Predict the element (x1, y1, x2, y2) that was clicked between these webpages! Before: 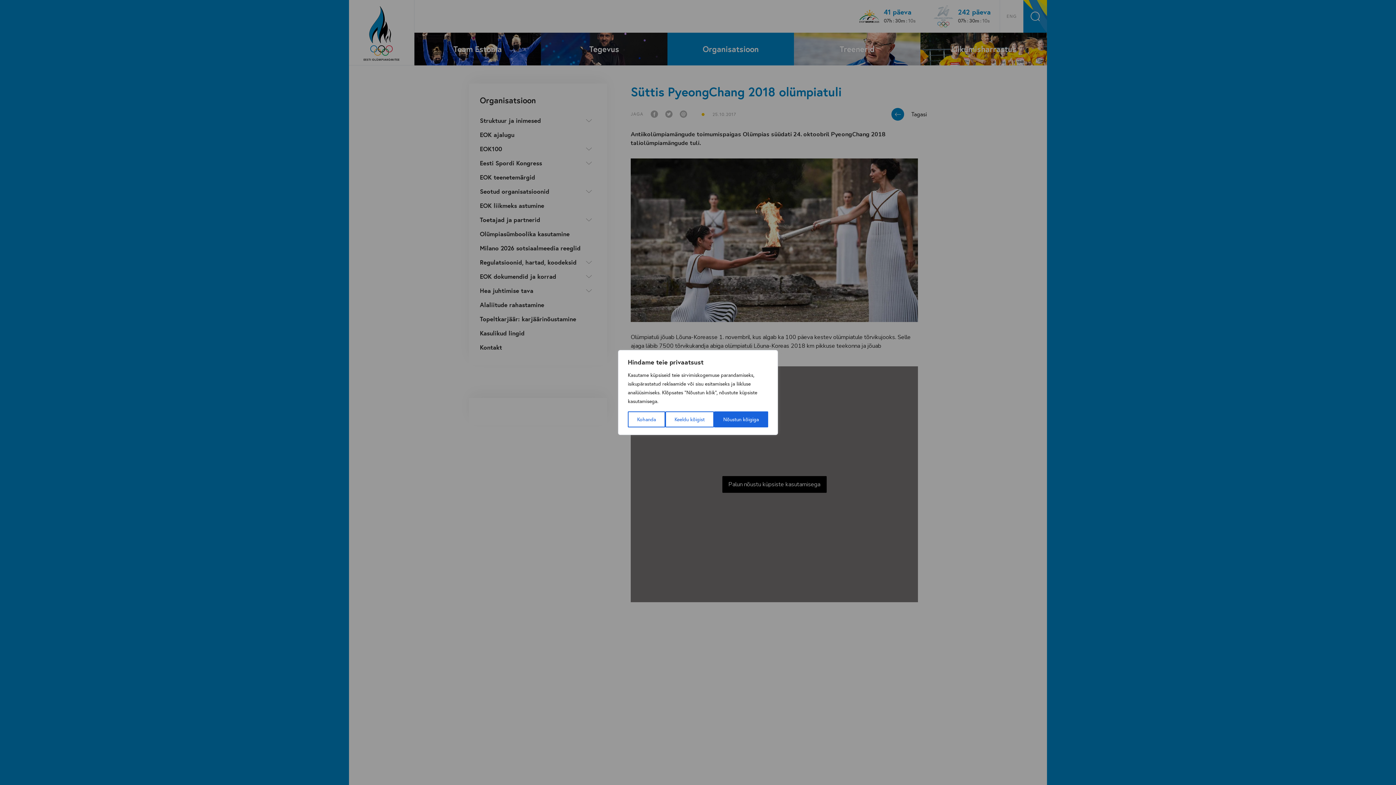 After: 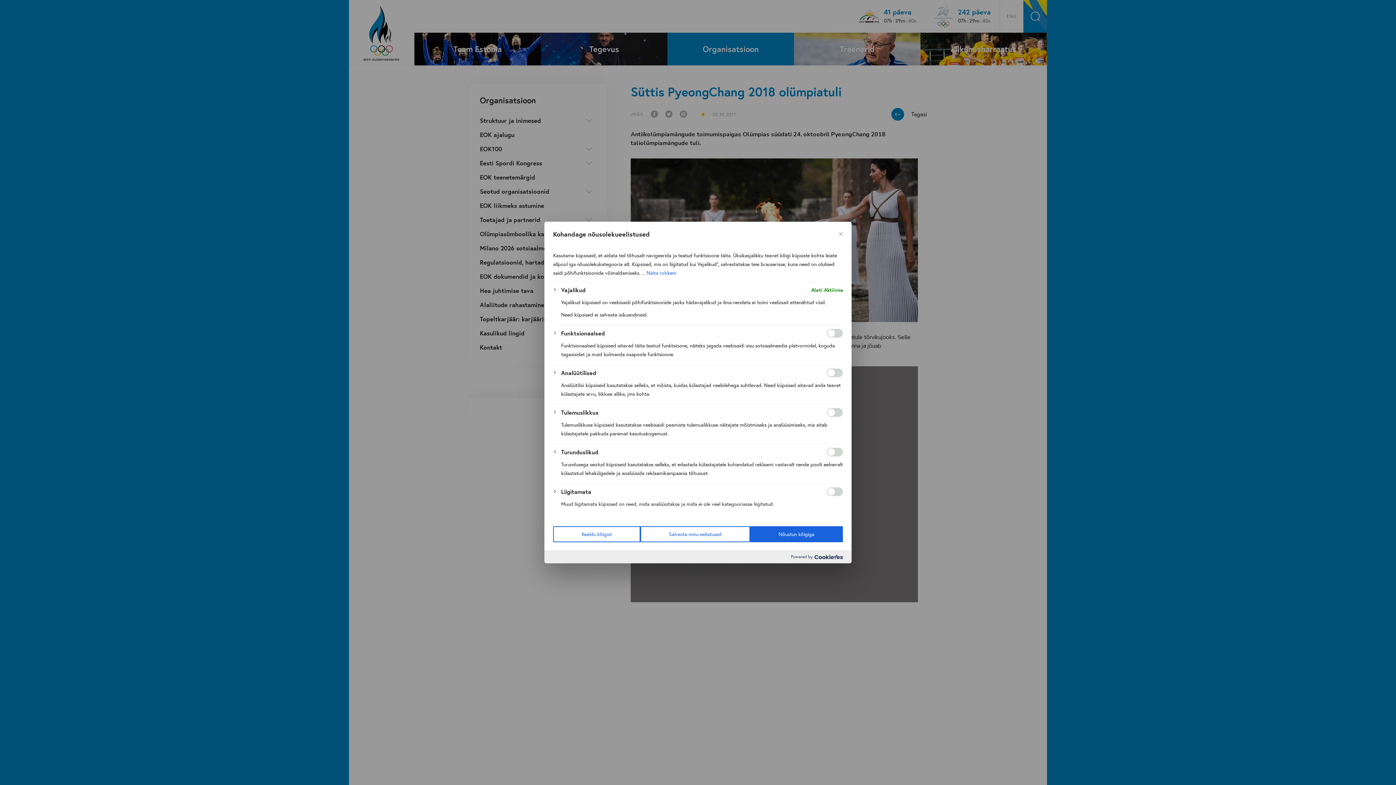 Action: bbox: (628, 411, 665, 427) label: Kohanda